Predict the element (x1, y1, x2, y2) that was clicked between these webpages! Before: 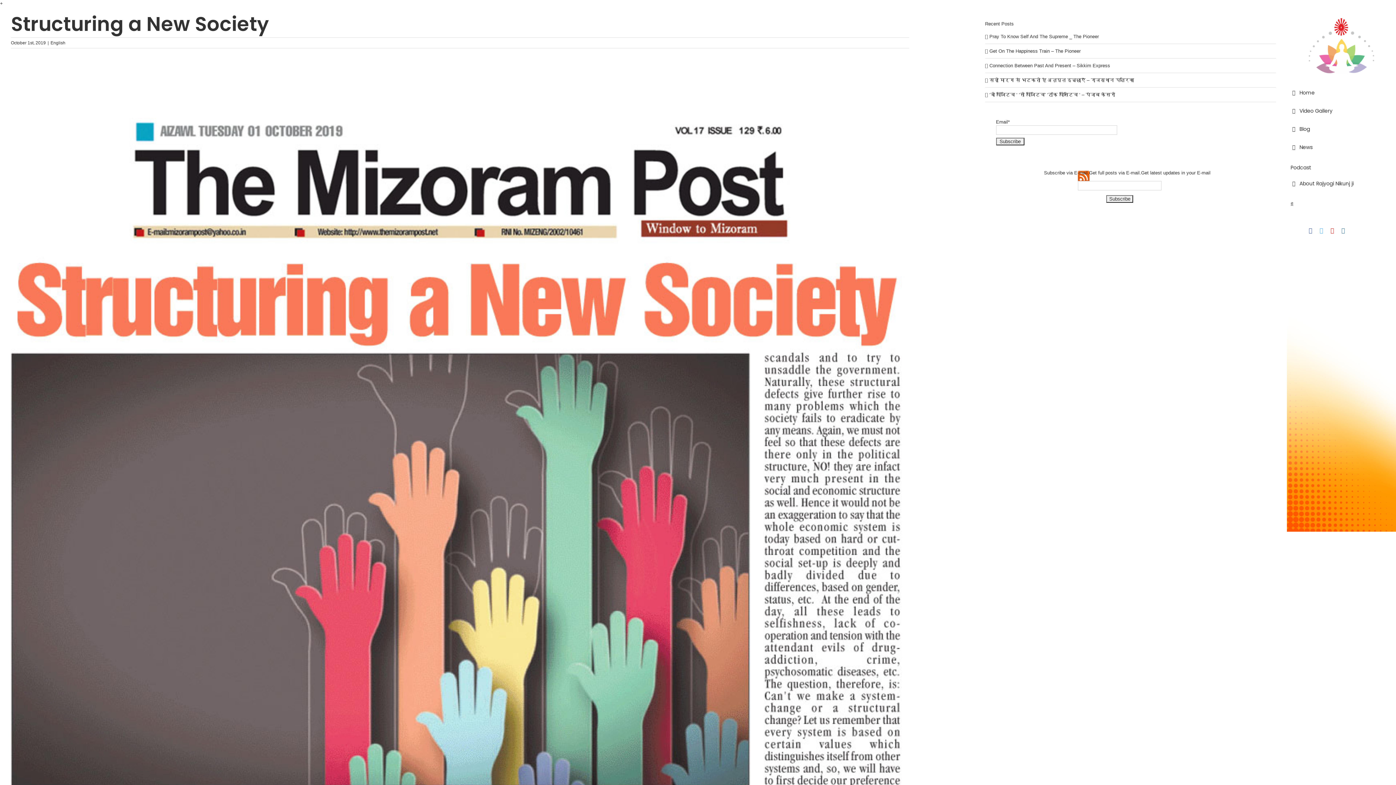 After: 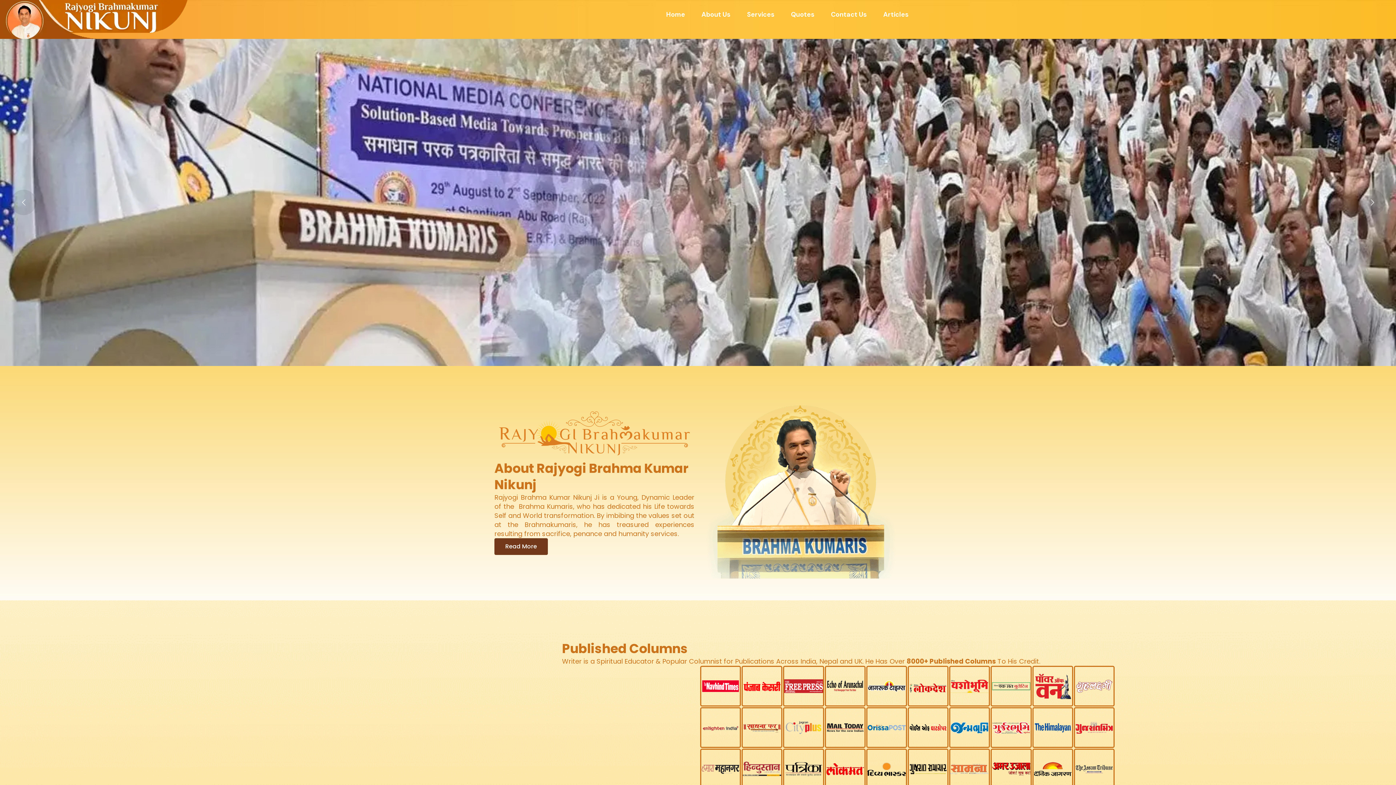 Action: label: About Rajyogi Nikunj ji bbox: (1287, 177, 1396, 195)